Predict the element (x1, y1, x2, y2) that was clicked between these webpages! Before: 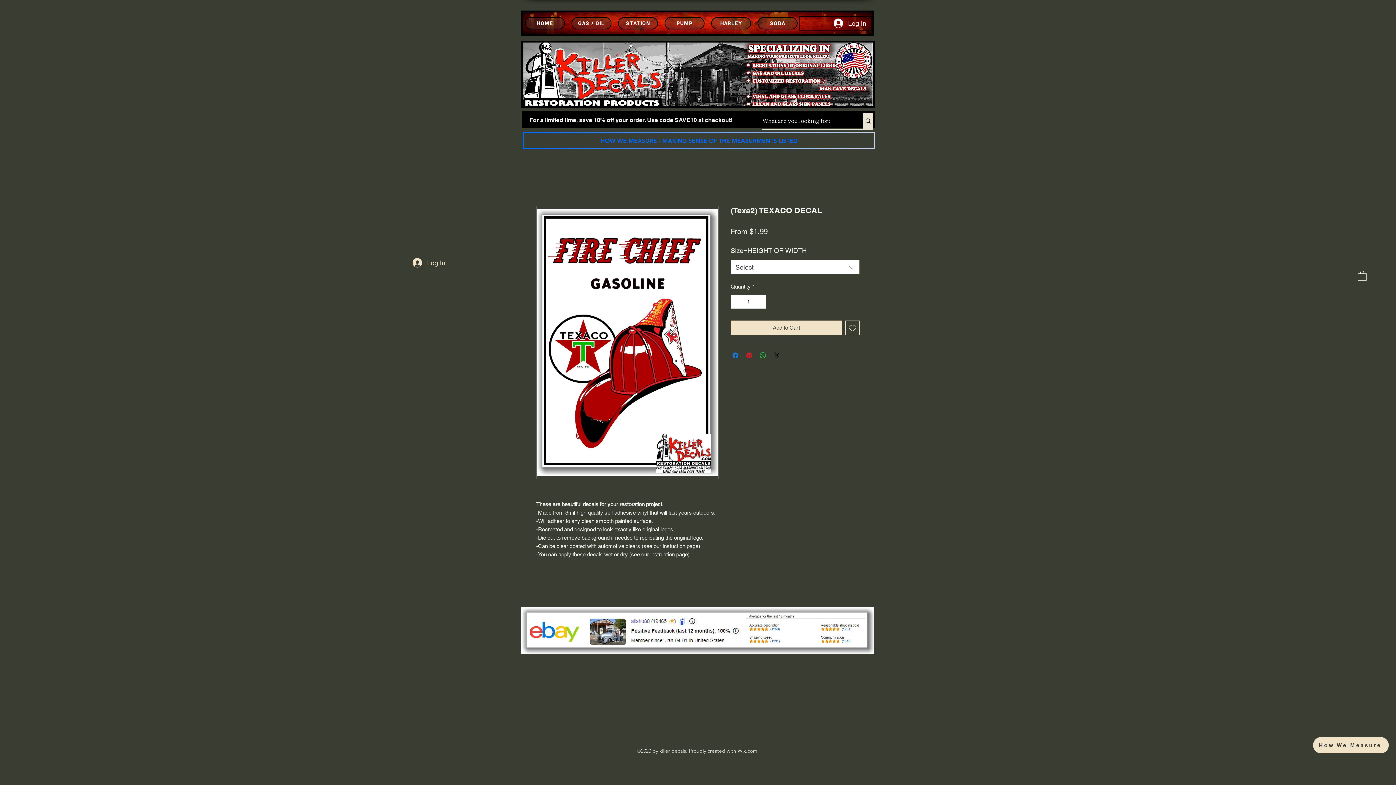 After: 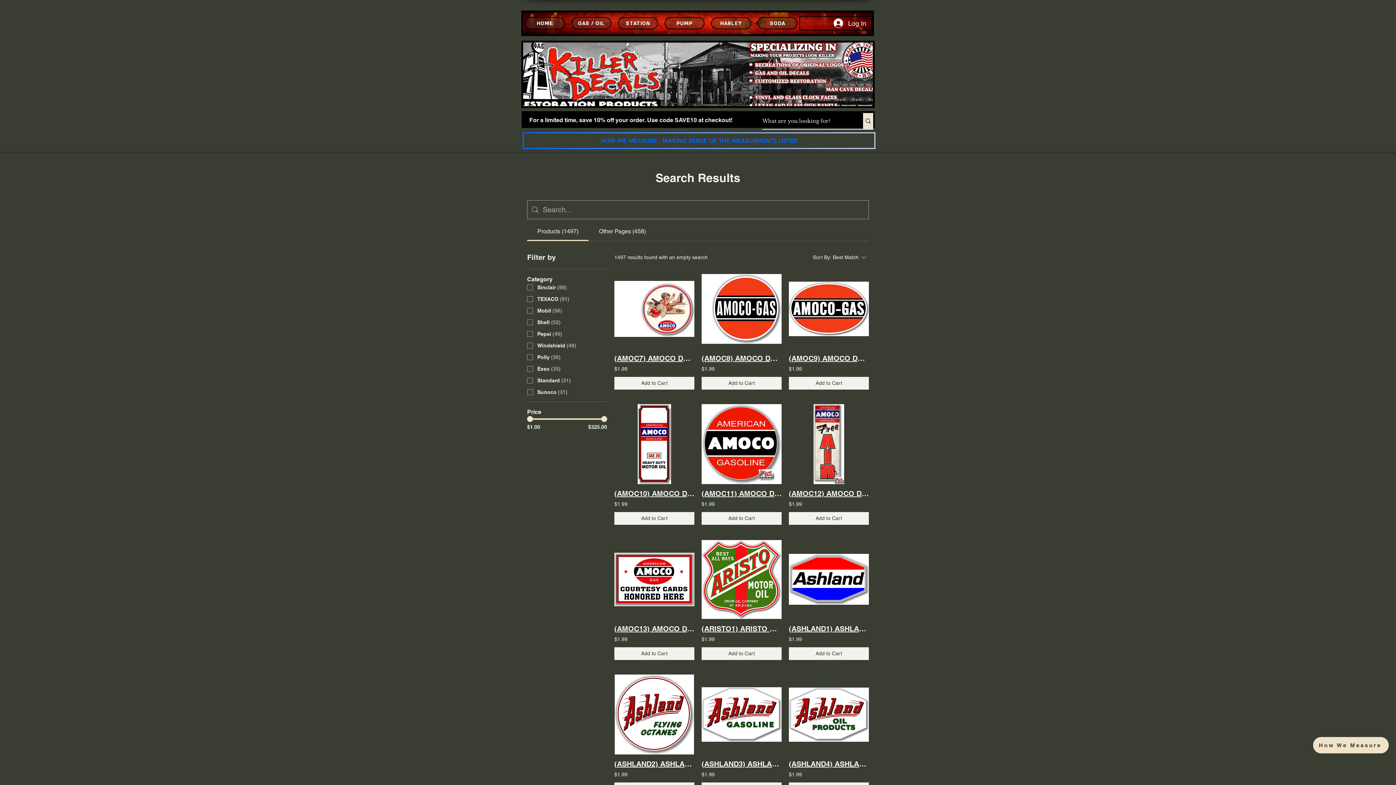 Action: bbox: (863, 113, 873, 129) label: What are you looking for?